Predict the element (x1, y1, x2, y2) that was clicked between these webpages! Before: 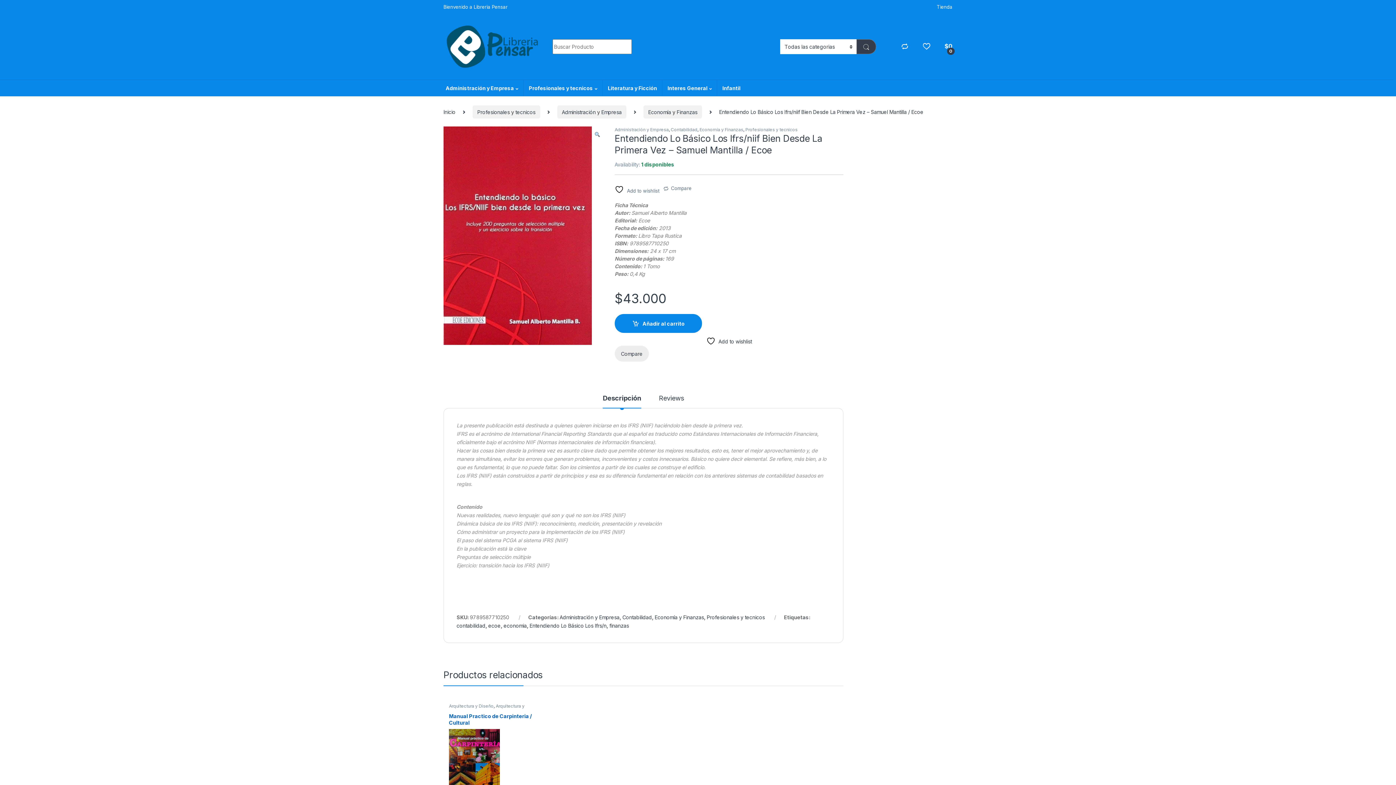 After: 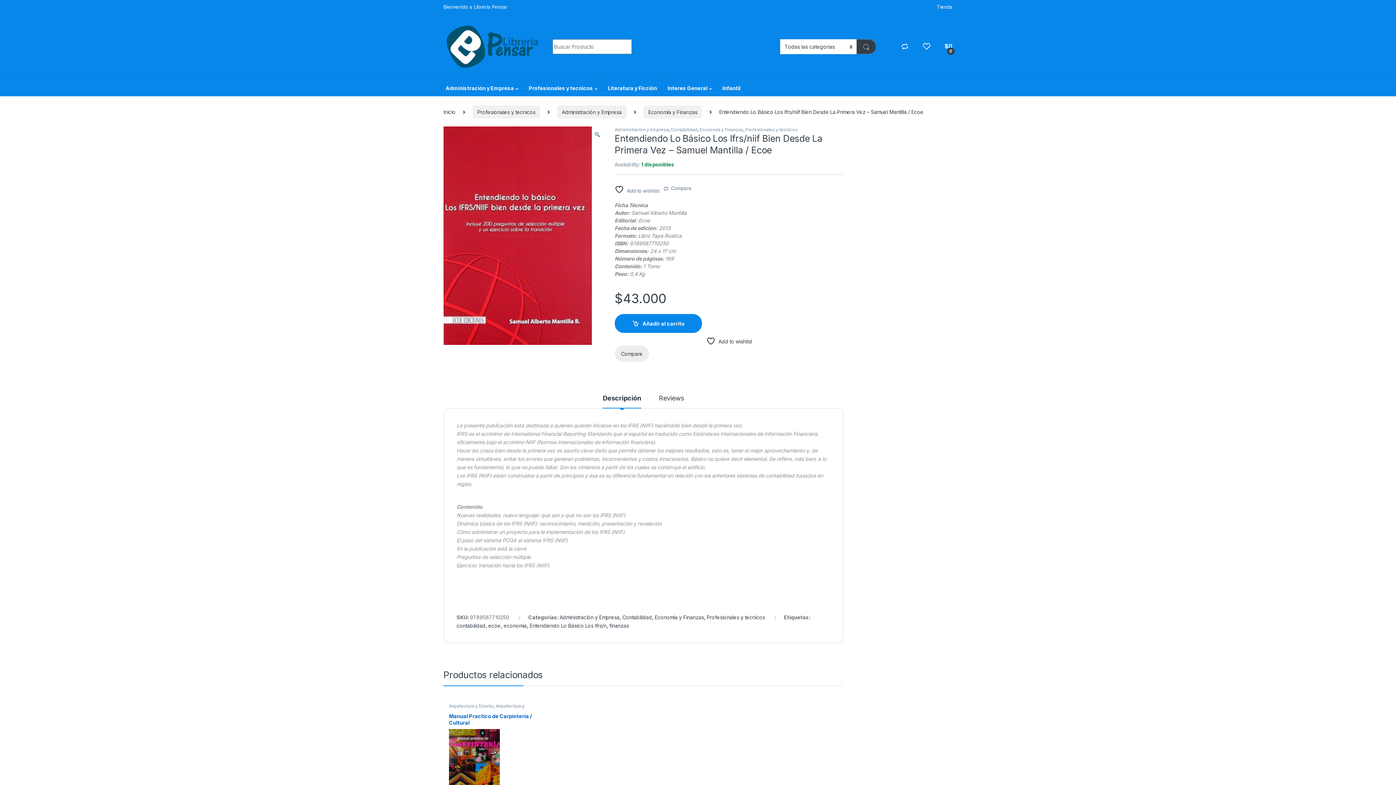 Action: bbox: (603, 395, 641, 408) label: Descripción